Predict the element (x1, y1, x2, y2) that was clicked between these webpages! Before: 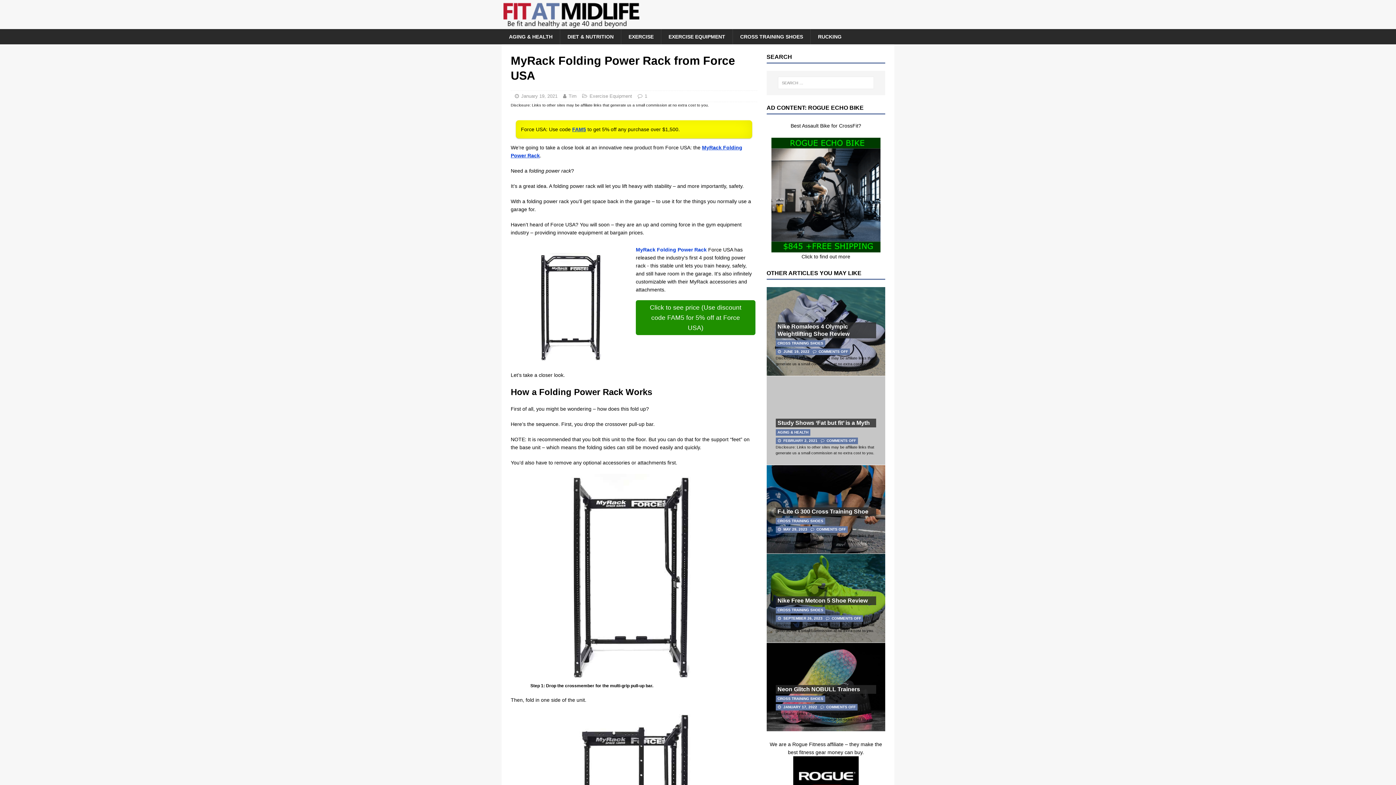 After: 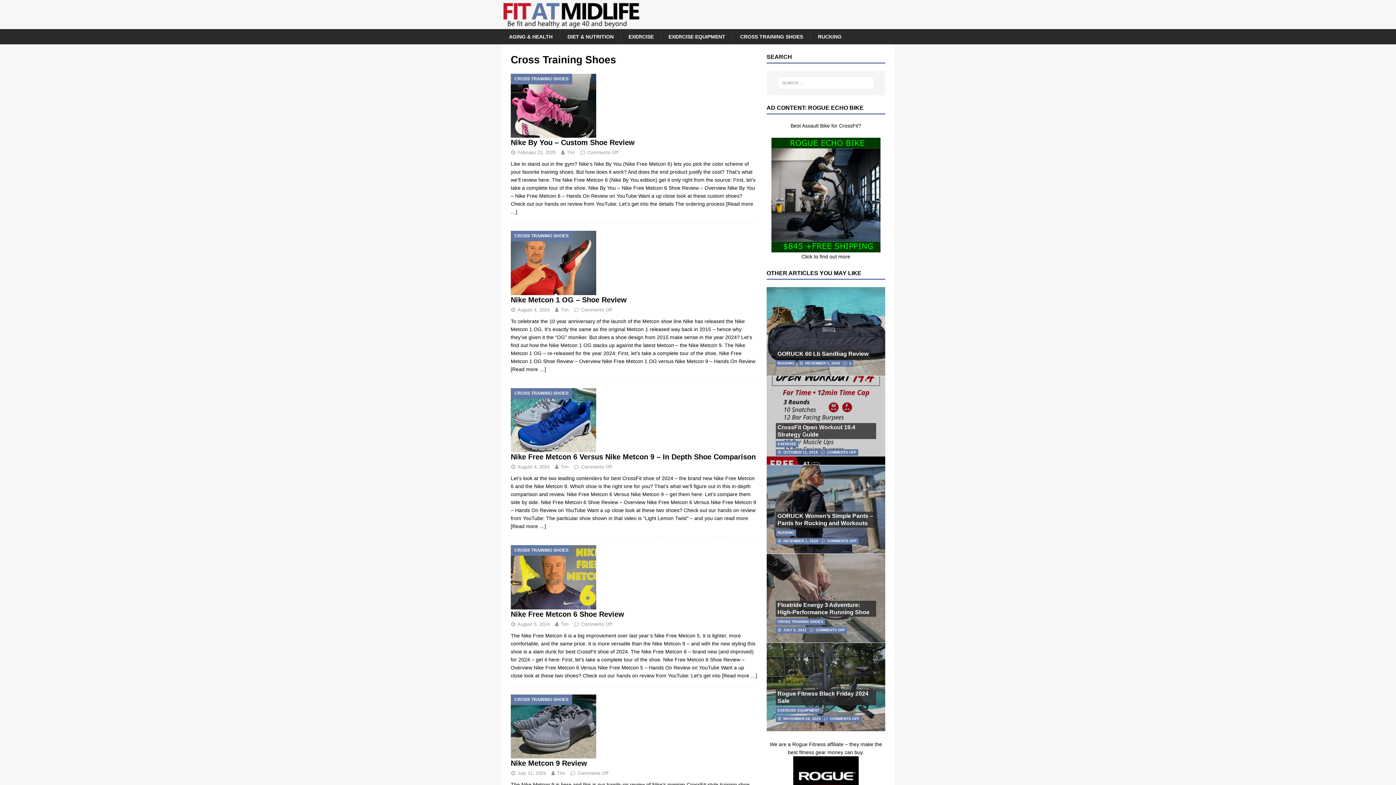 Action: label: CROSS TRAINING SHOES bbox: (732, 29, 810, 44)